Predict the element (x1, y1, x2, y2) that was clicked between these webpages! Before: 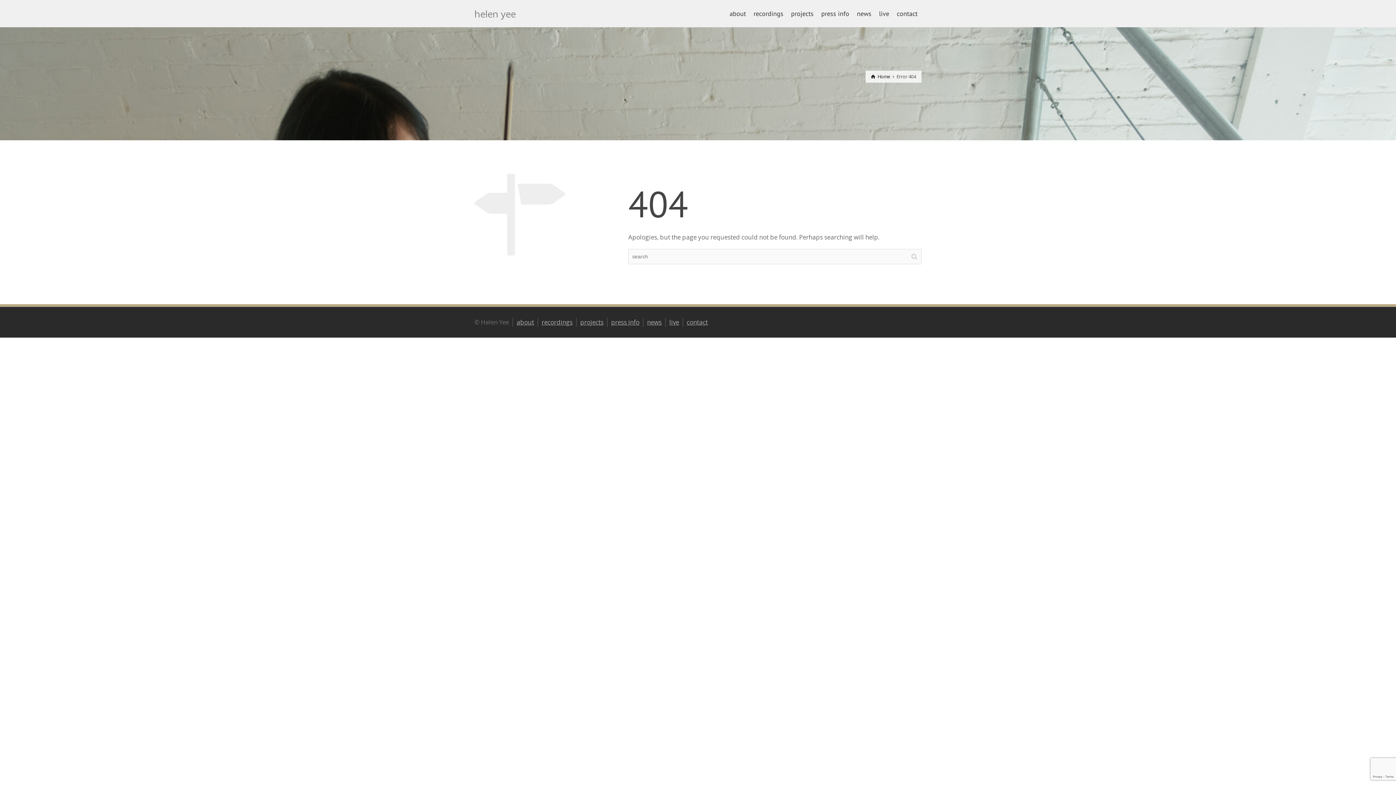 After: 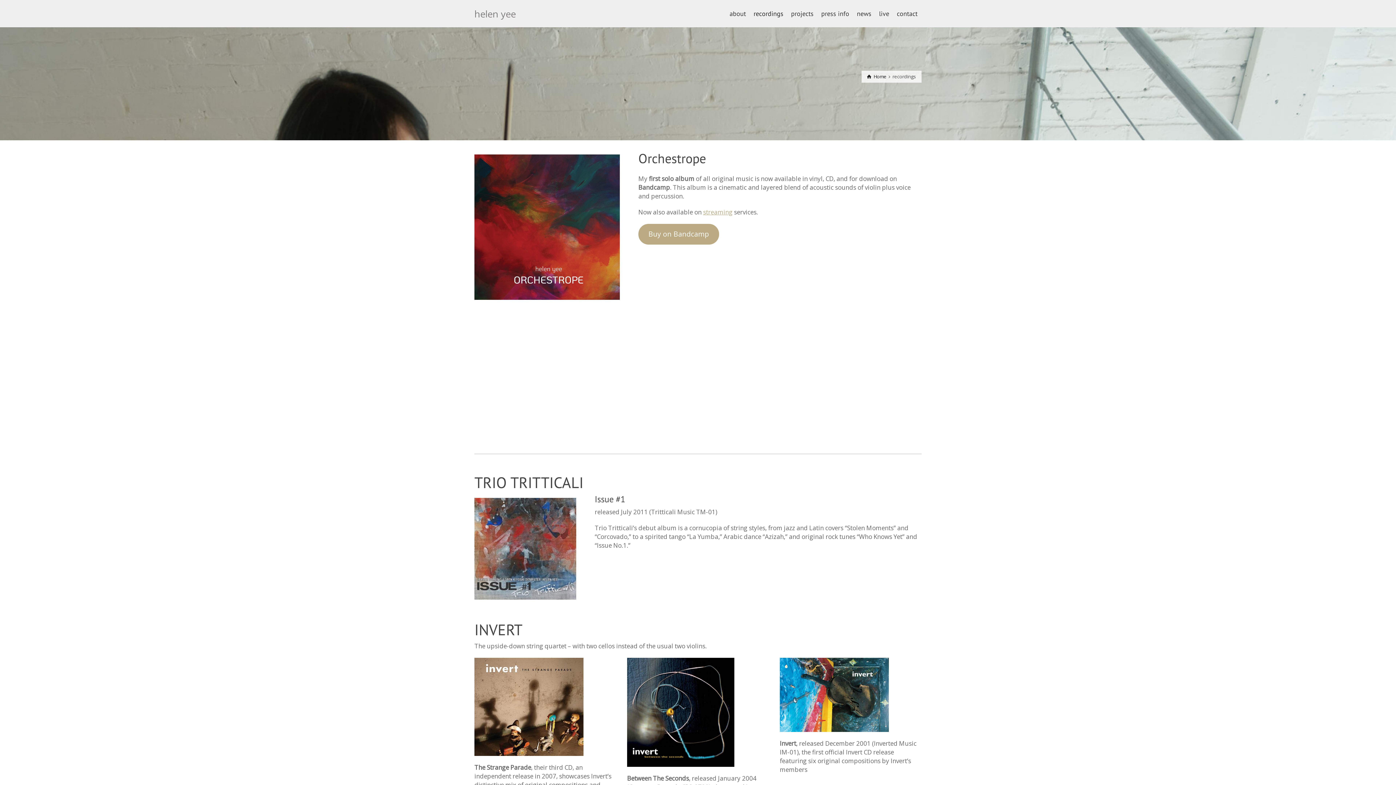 Action: bbox: (541, 318, 572, 326) label: recordings